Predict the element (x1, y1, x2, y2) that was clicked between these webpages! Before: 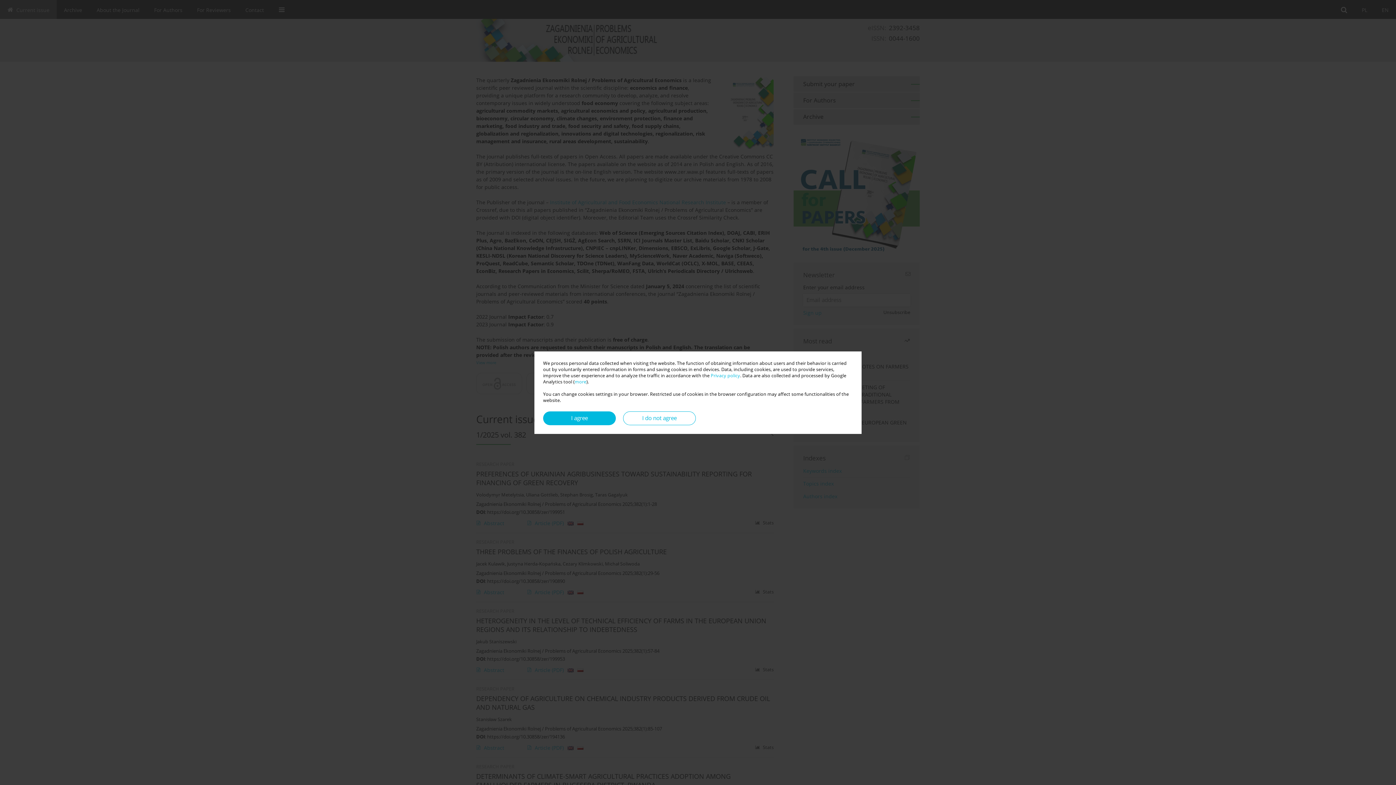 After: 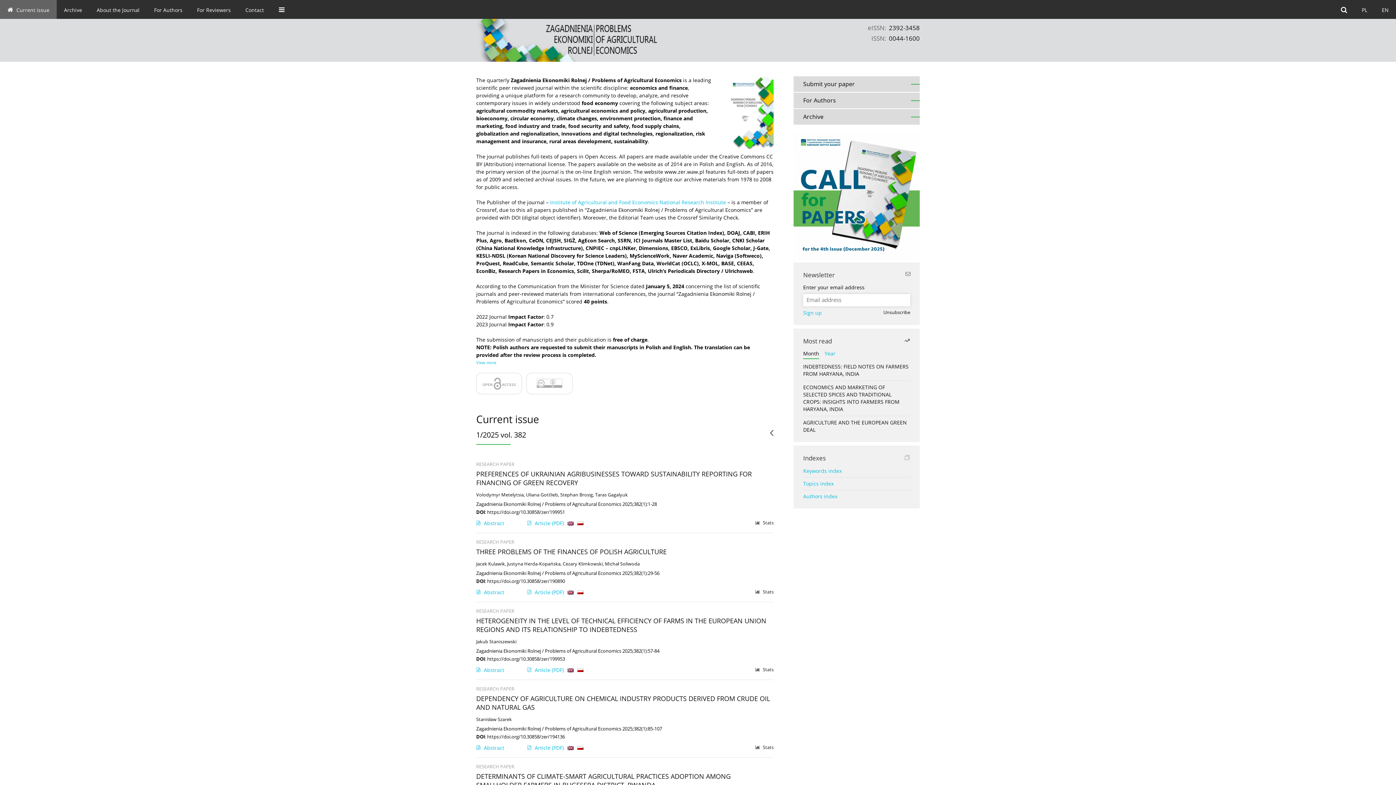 Action: bbox: (543, 411, 616, 425) label: I agree